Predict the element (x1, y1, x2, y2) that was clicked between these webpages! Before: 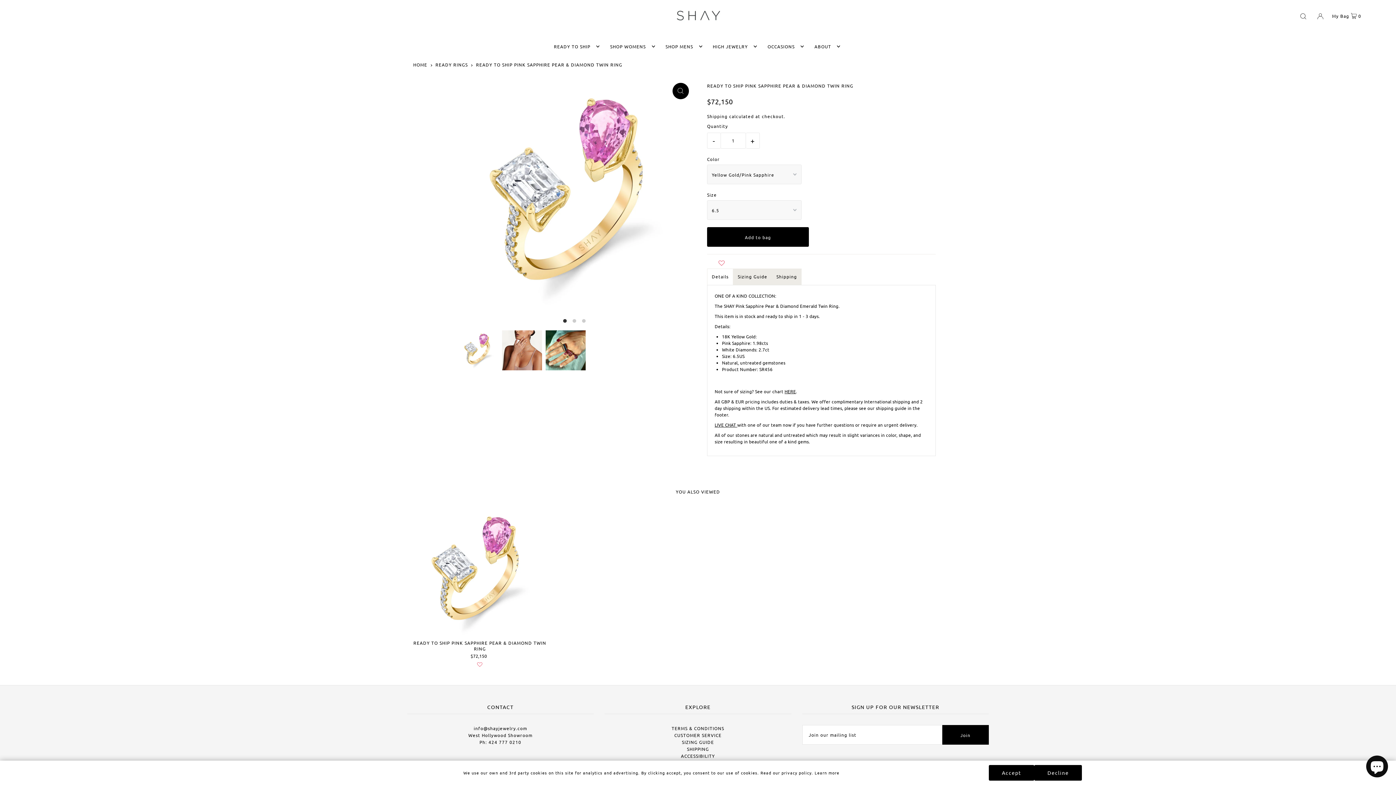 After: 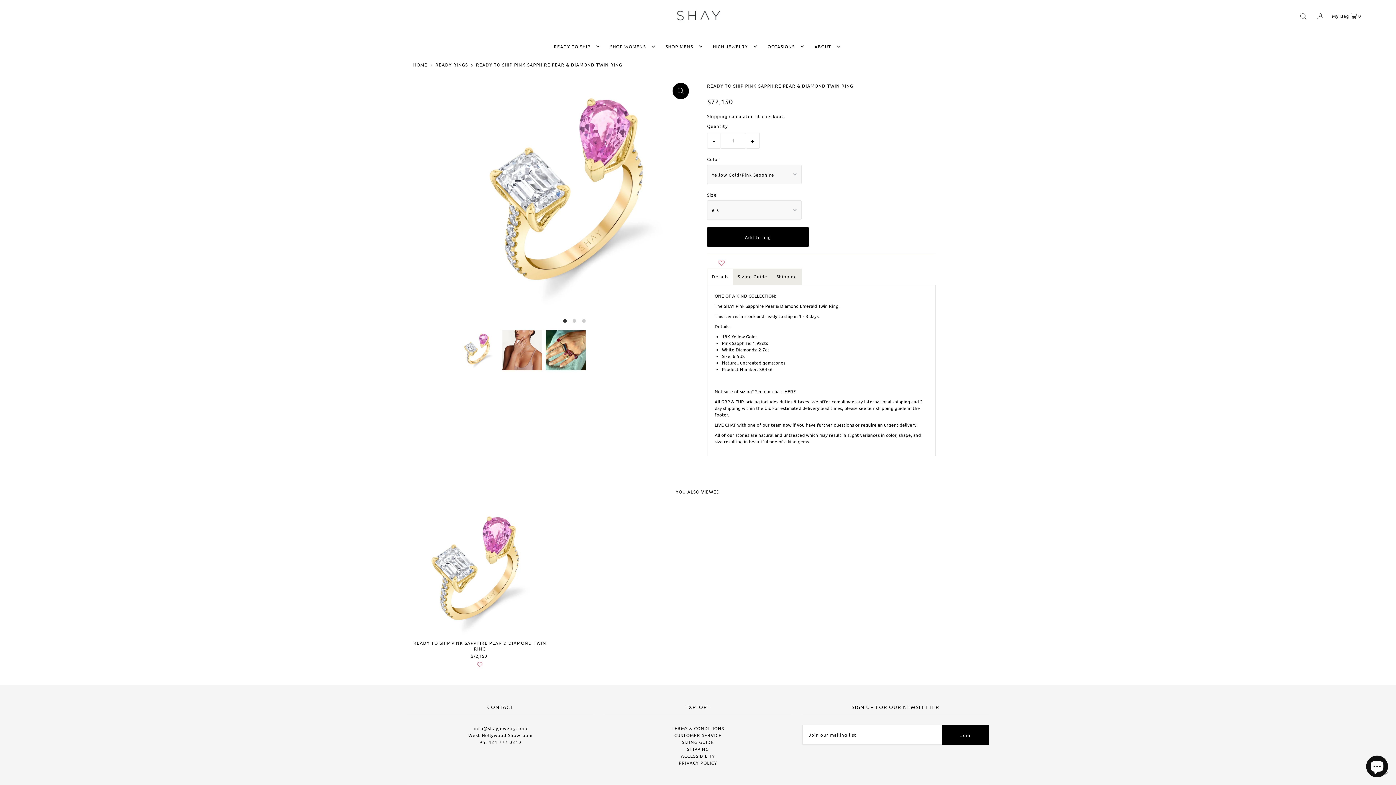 Action: label: Accept bbox: (989, 765, 1034, 781)